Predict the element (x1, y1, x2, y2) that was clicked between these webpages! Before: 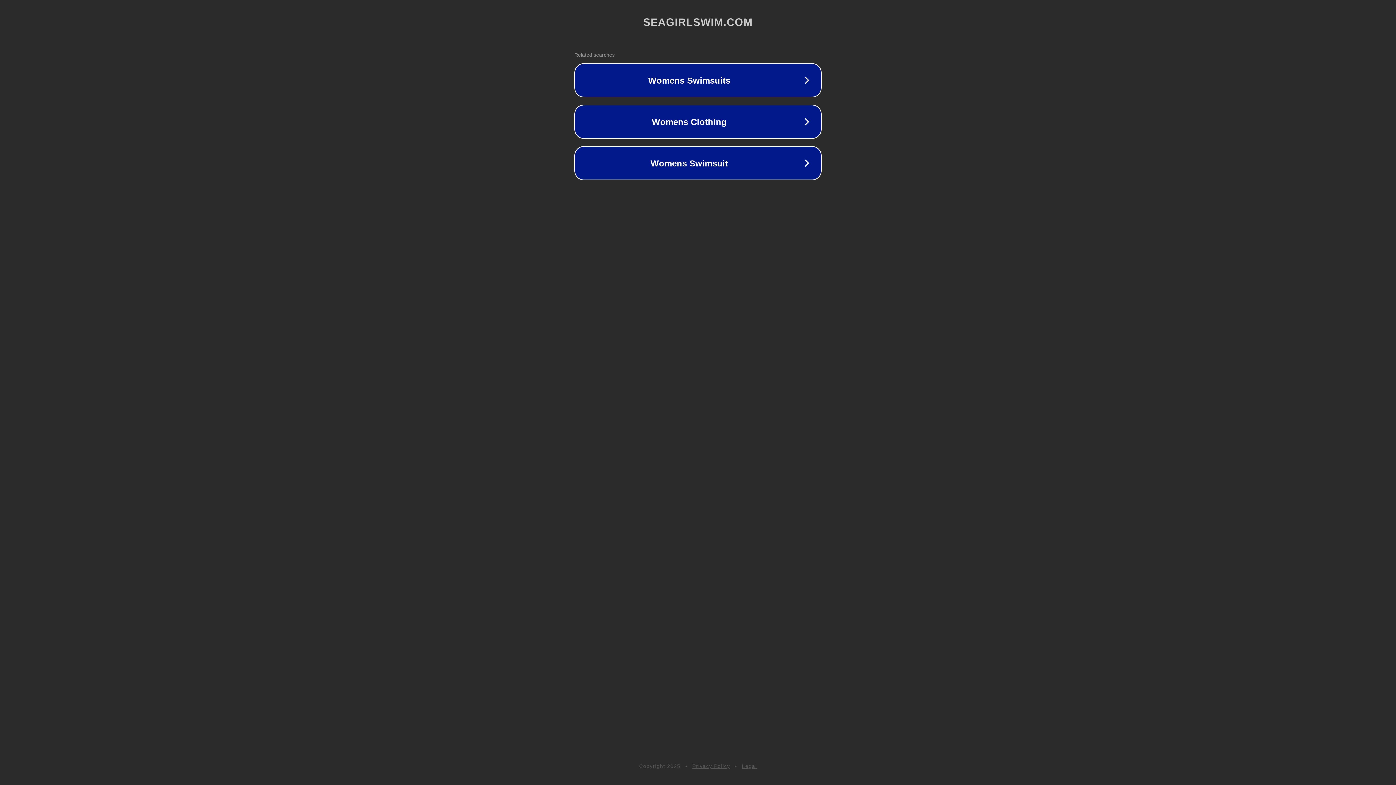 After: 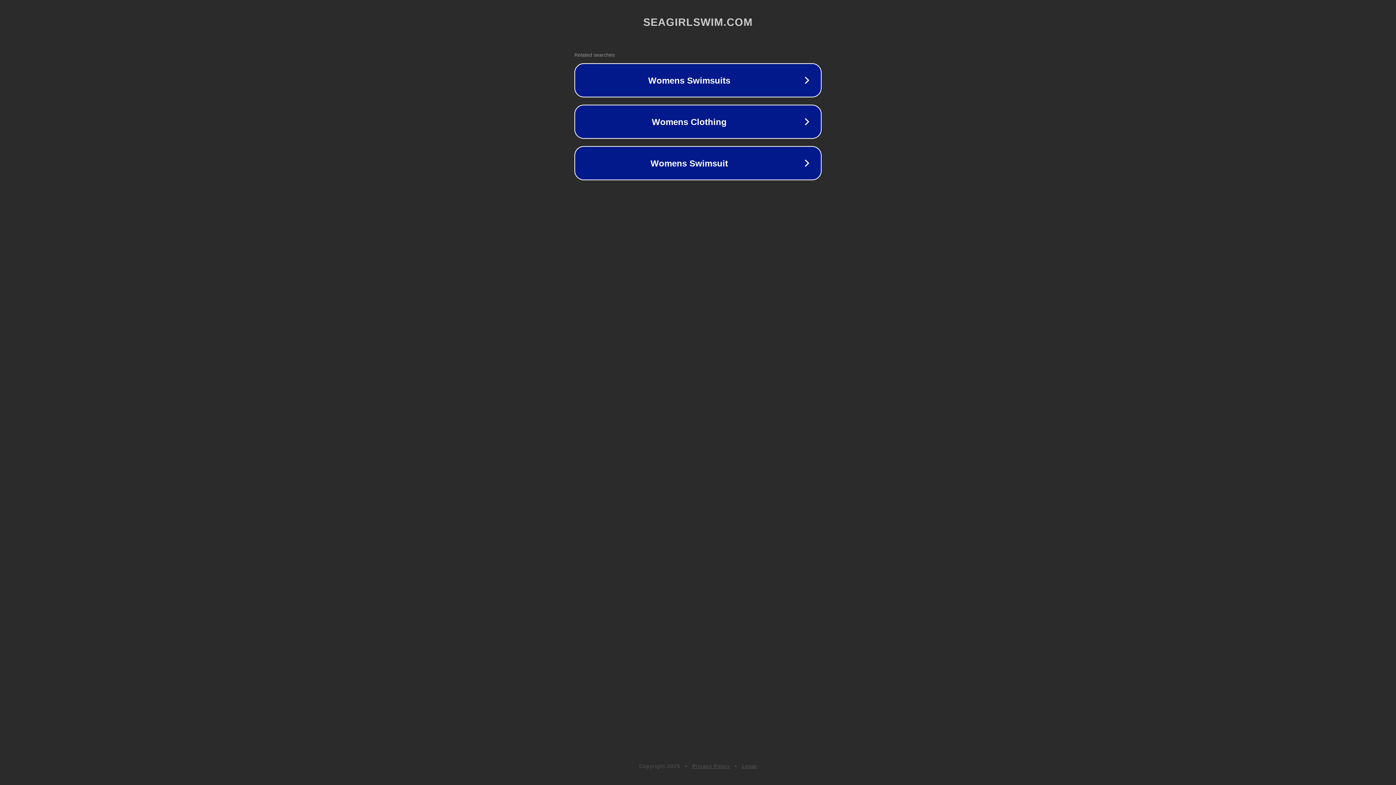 Action: label: Privacy Policy bbox: (692, 763, 730, 769)